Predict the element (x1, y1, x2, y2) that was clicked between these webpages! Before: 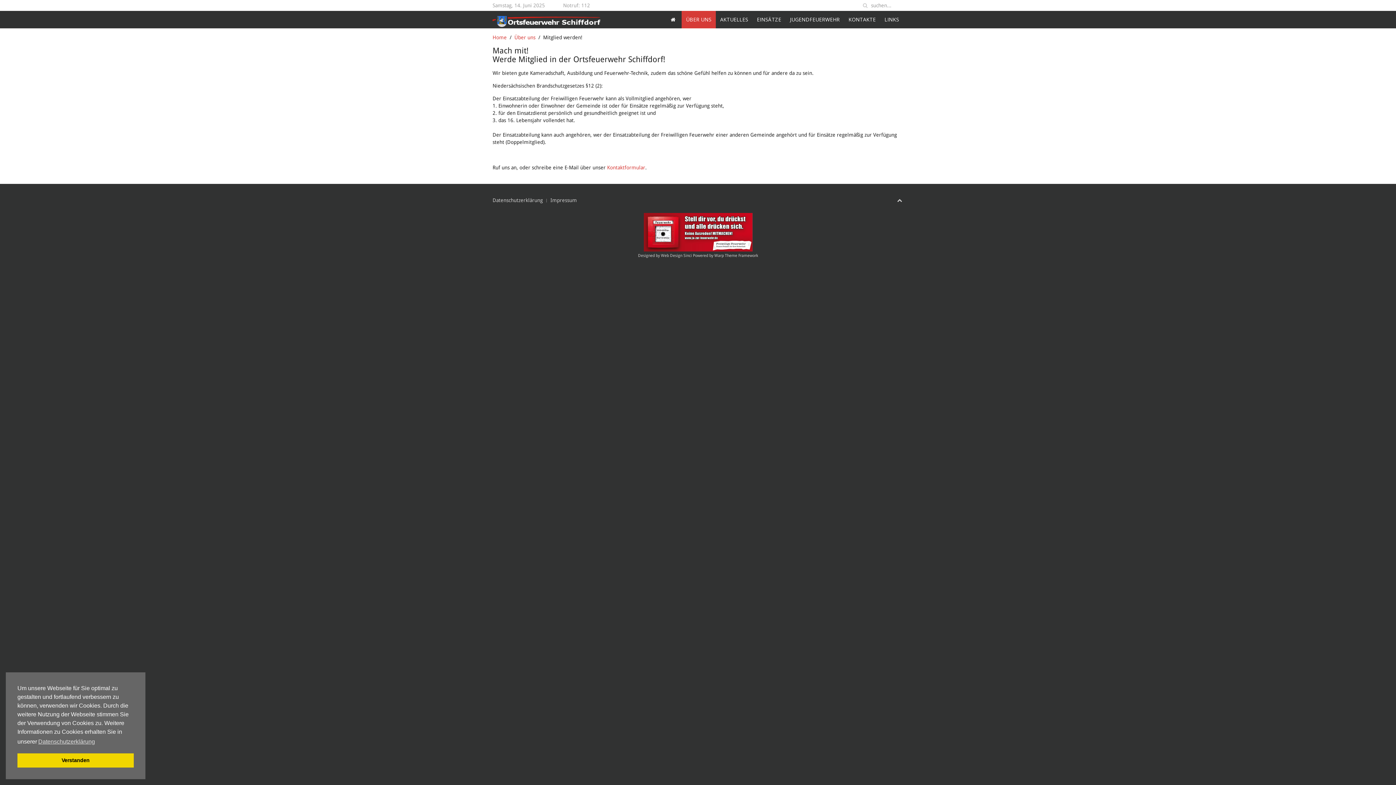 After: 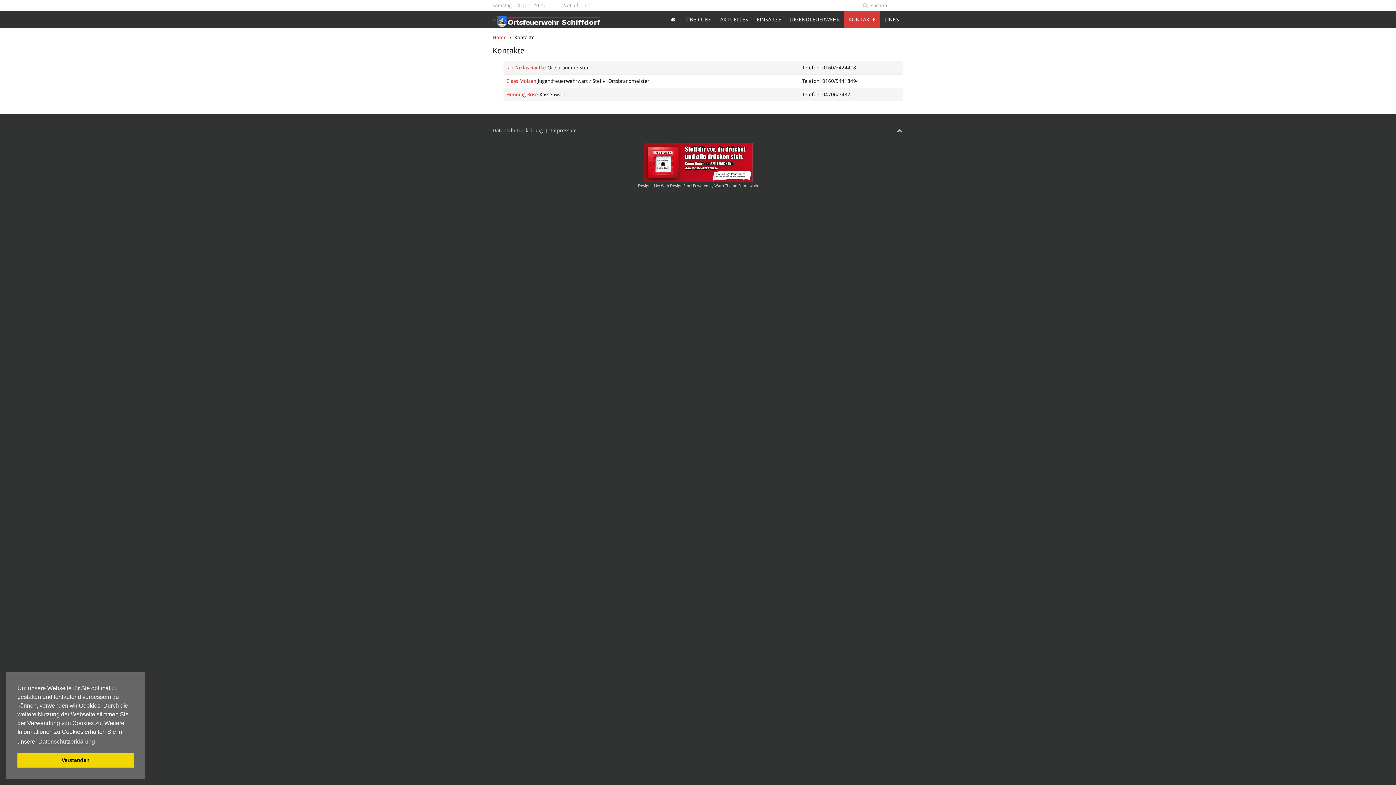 Action: bbox: (844, 10, 880, 28) label: KONTAKTE